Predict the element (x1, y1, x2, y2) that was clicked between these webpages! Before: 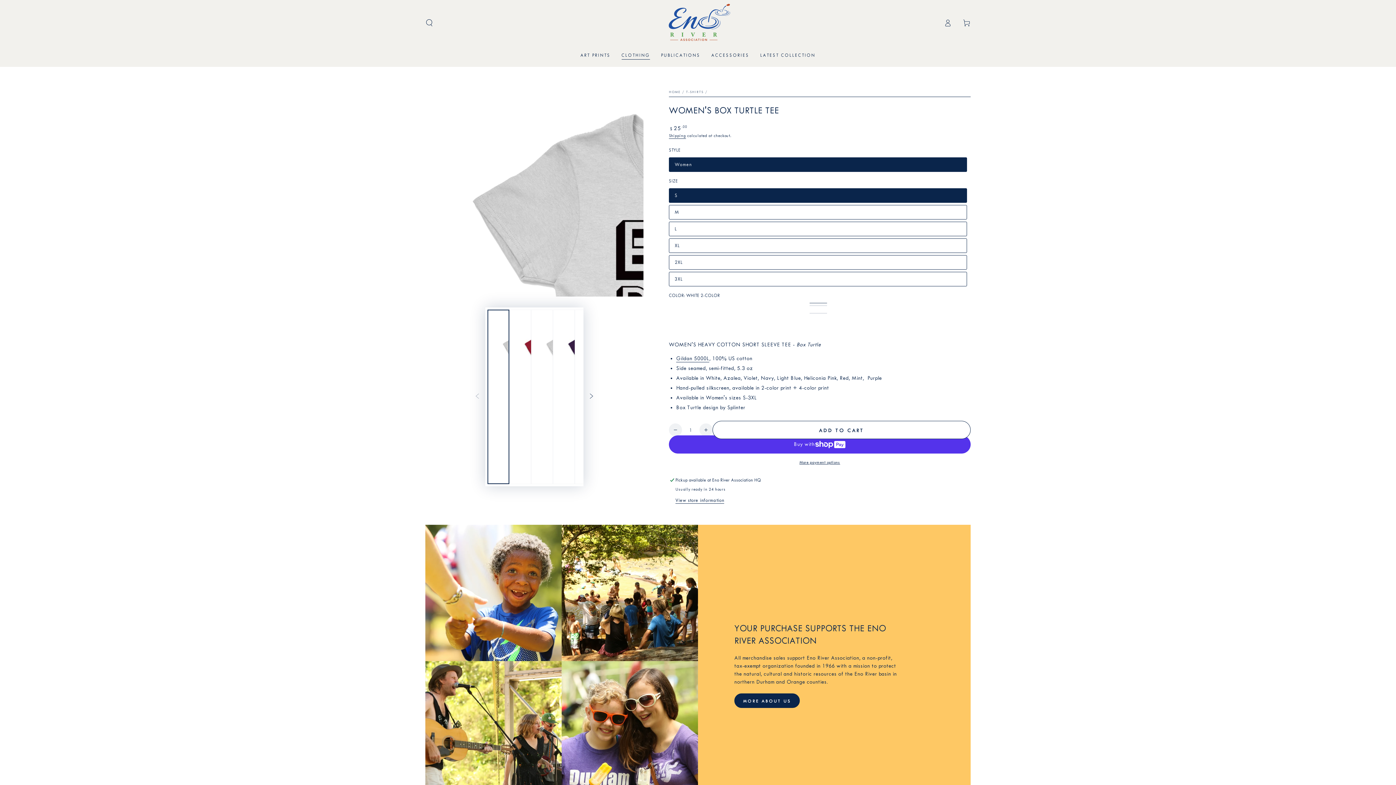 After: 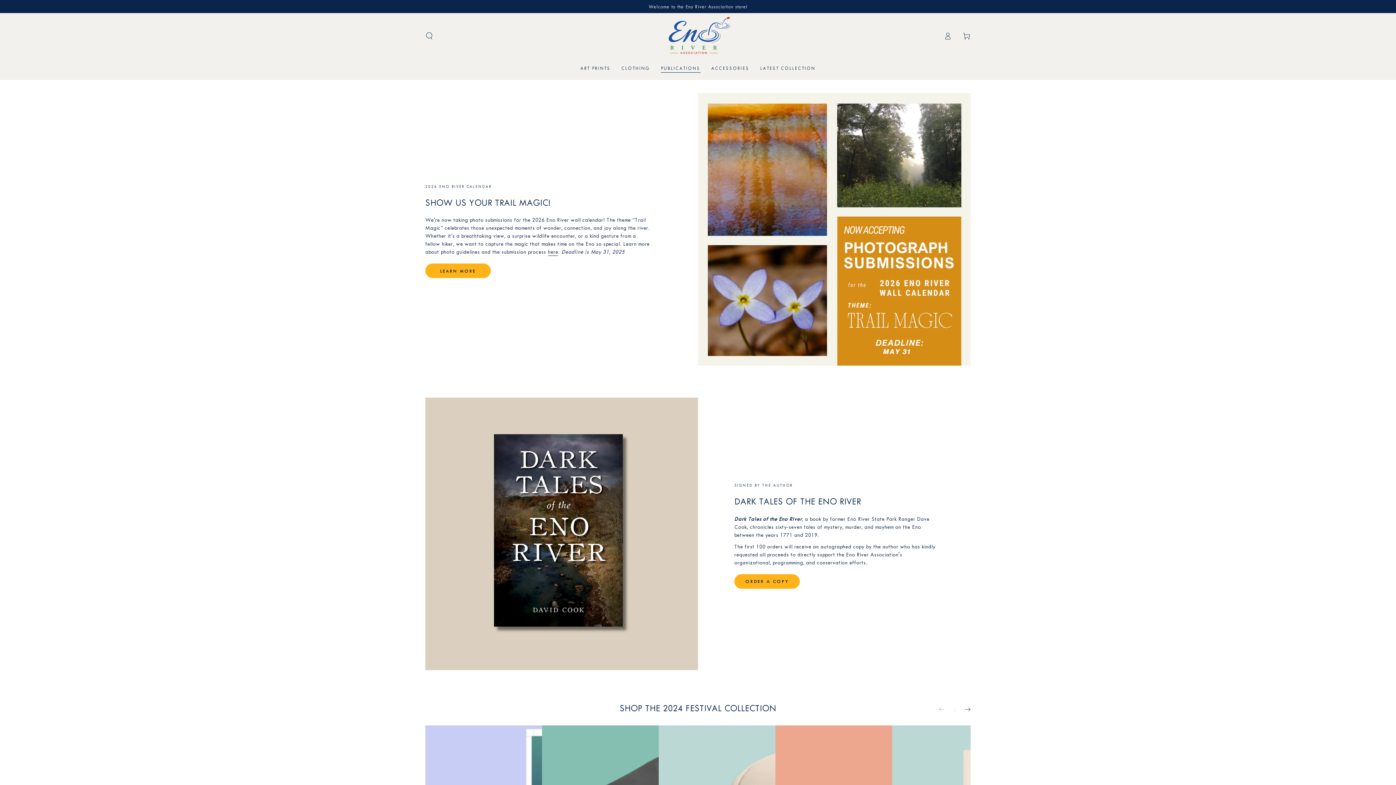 Action: bbox: (655, 46, 706, 63) label: PUBLICATIONS